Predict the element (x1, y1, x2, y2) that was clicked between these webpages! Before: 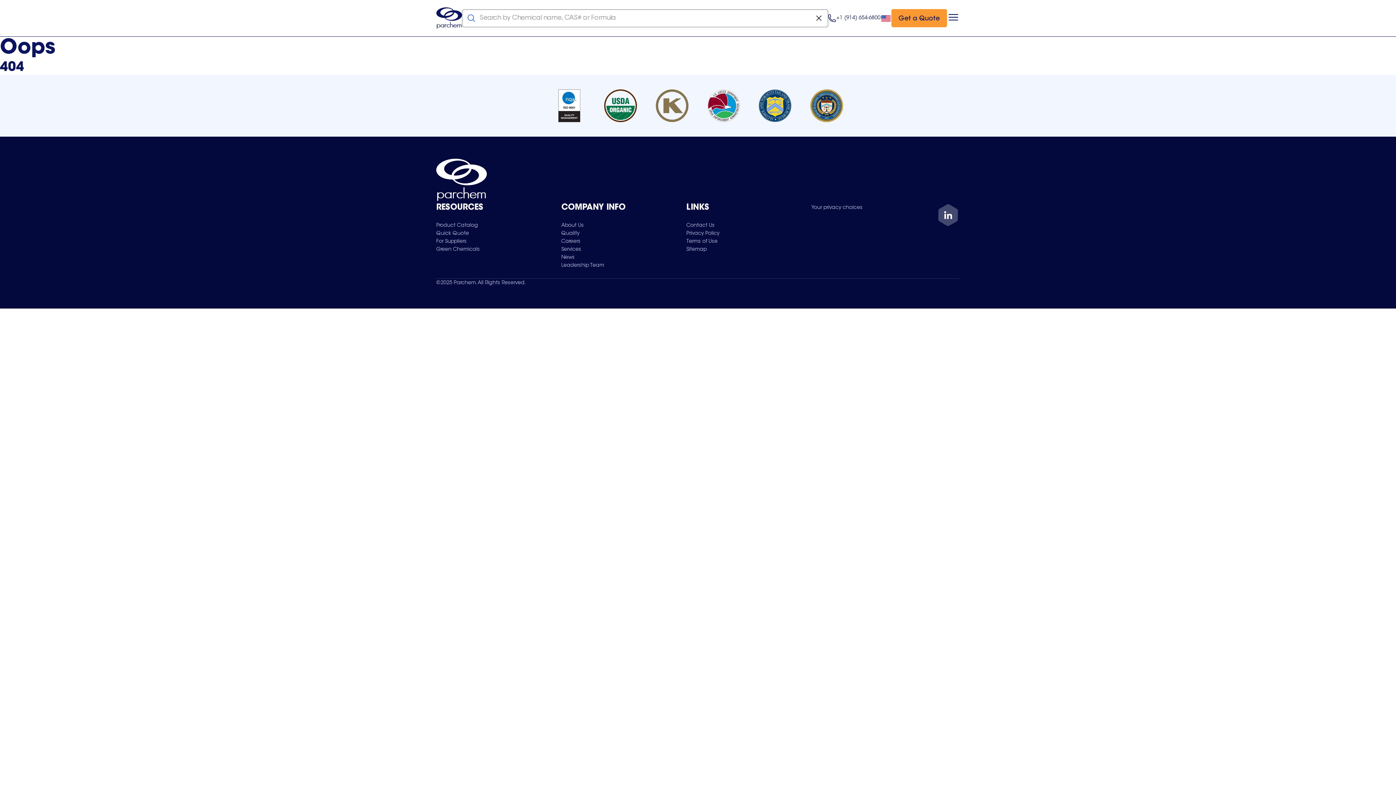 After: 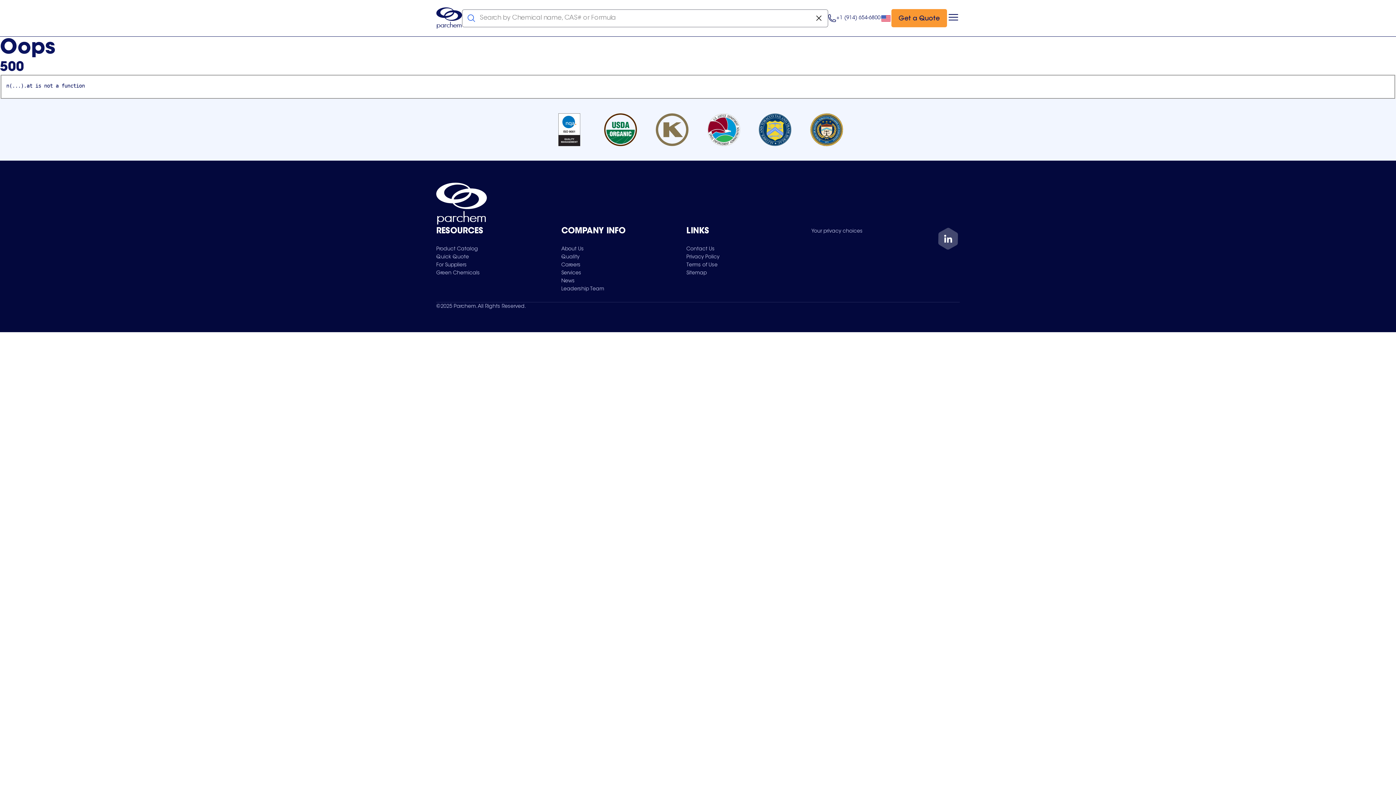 Action: label: Quality bbox: (561, 230, 579, 236)